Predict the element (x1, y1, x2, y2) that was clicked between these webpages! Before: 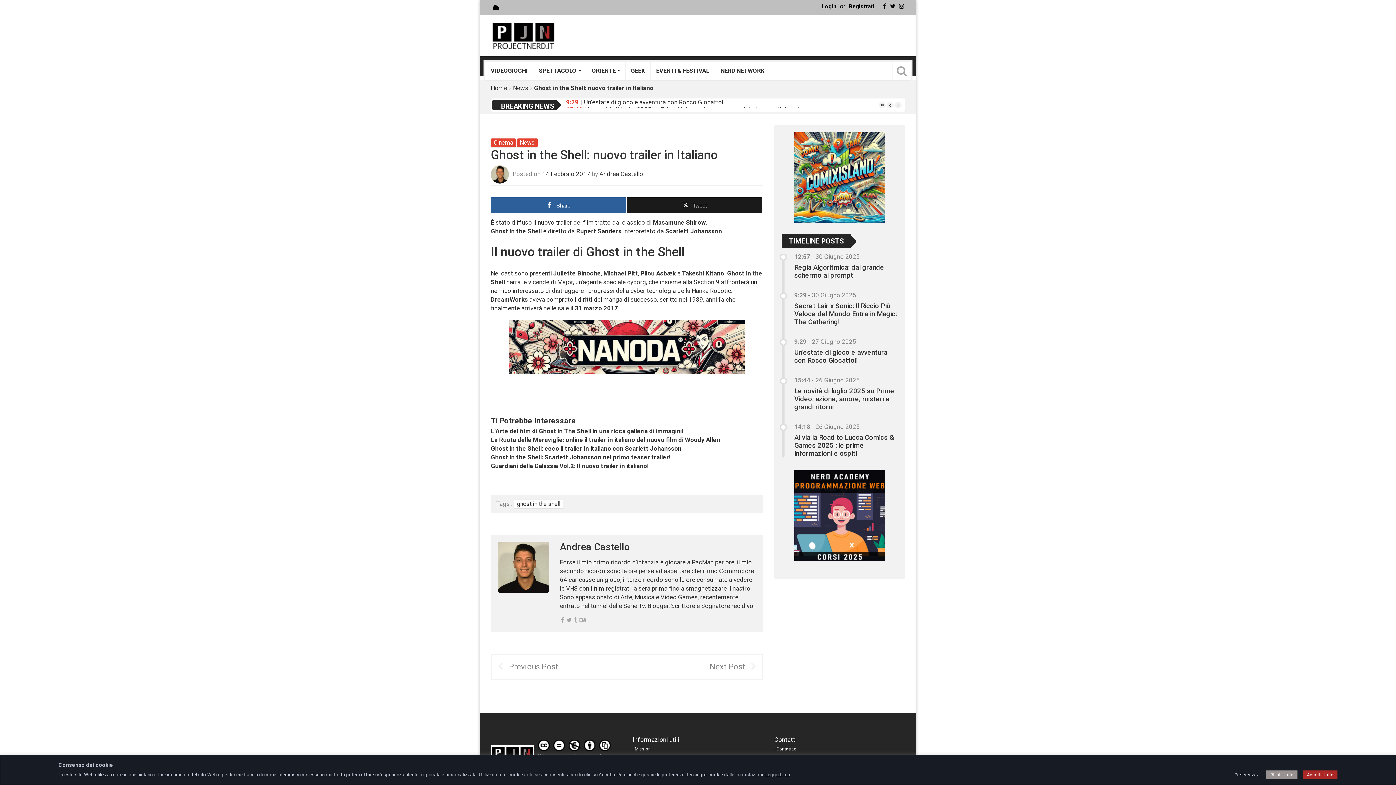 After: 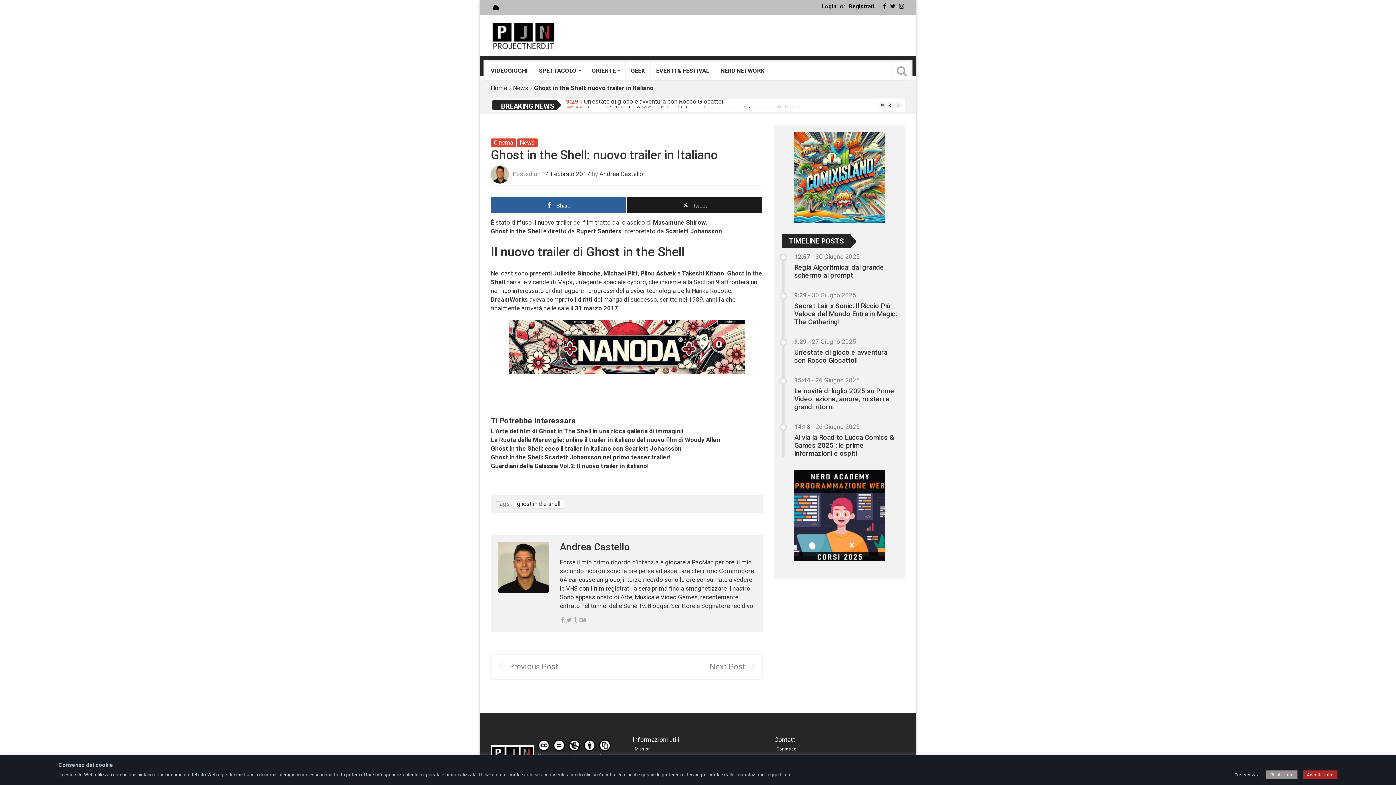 Action: bbox: (599, 740, 610, 751)